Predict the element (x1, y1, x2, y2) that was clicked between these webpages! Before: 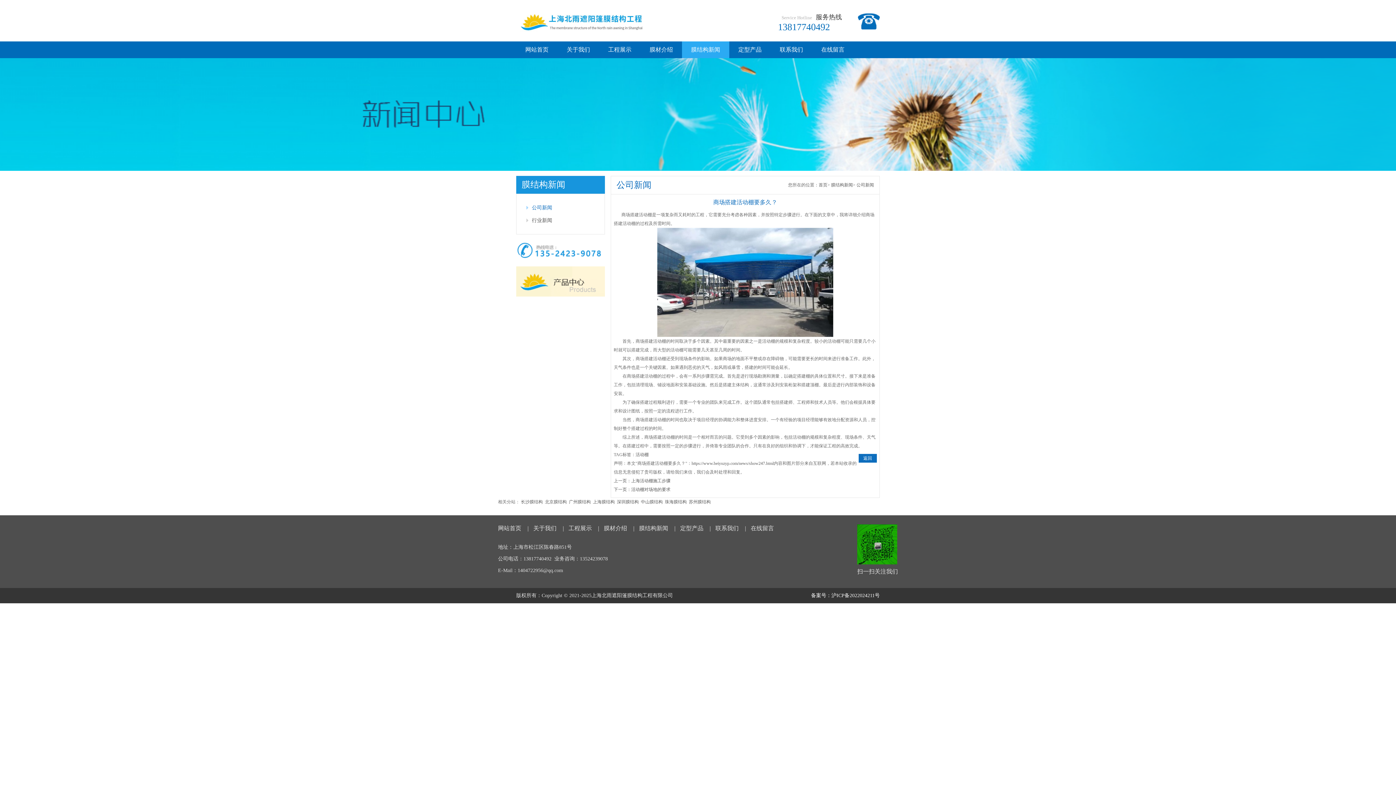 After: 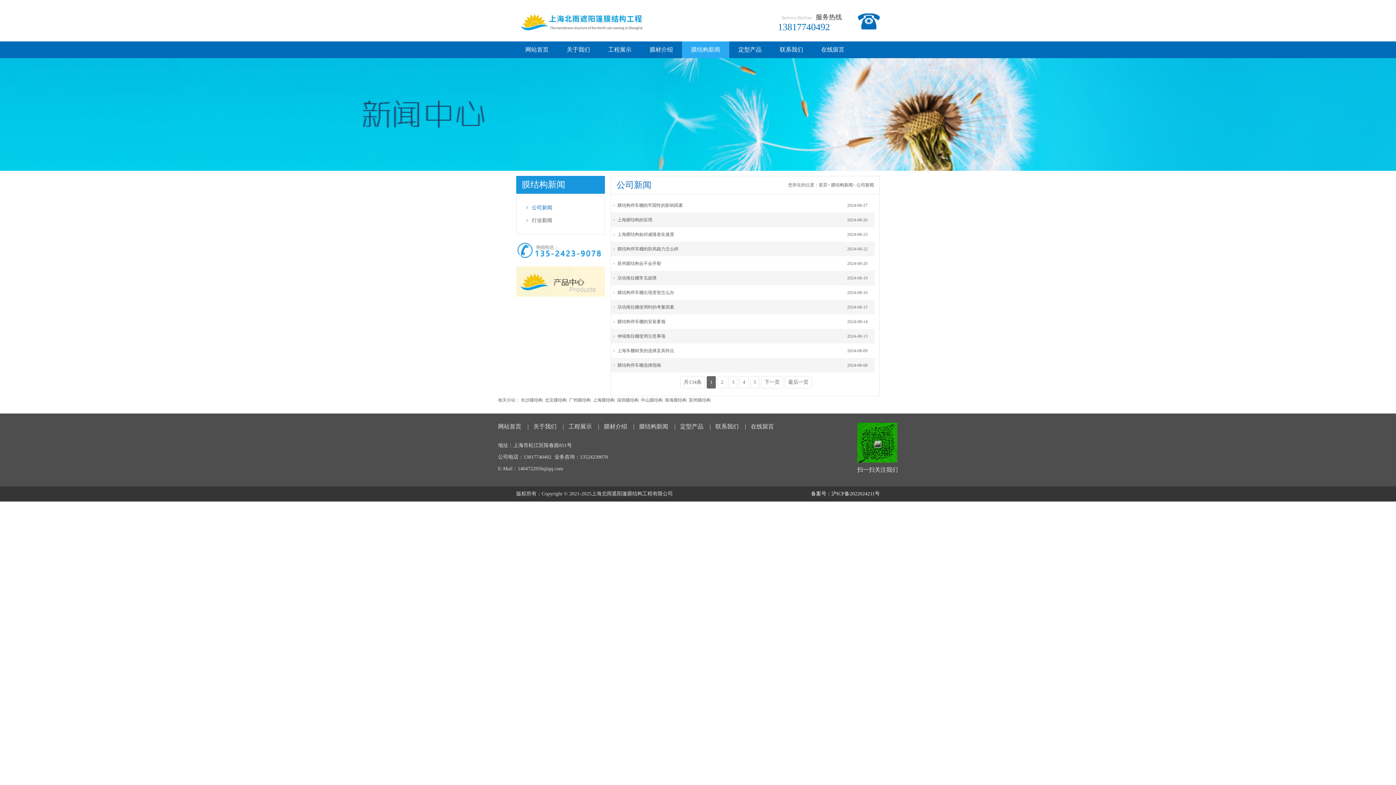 Action: bbox: (856, 182, 874, 187) label: 公司新闻